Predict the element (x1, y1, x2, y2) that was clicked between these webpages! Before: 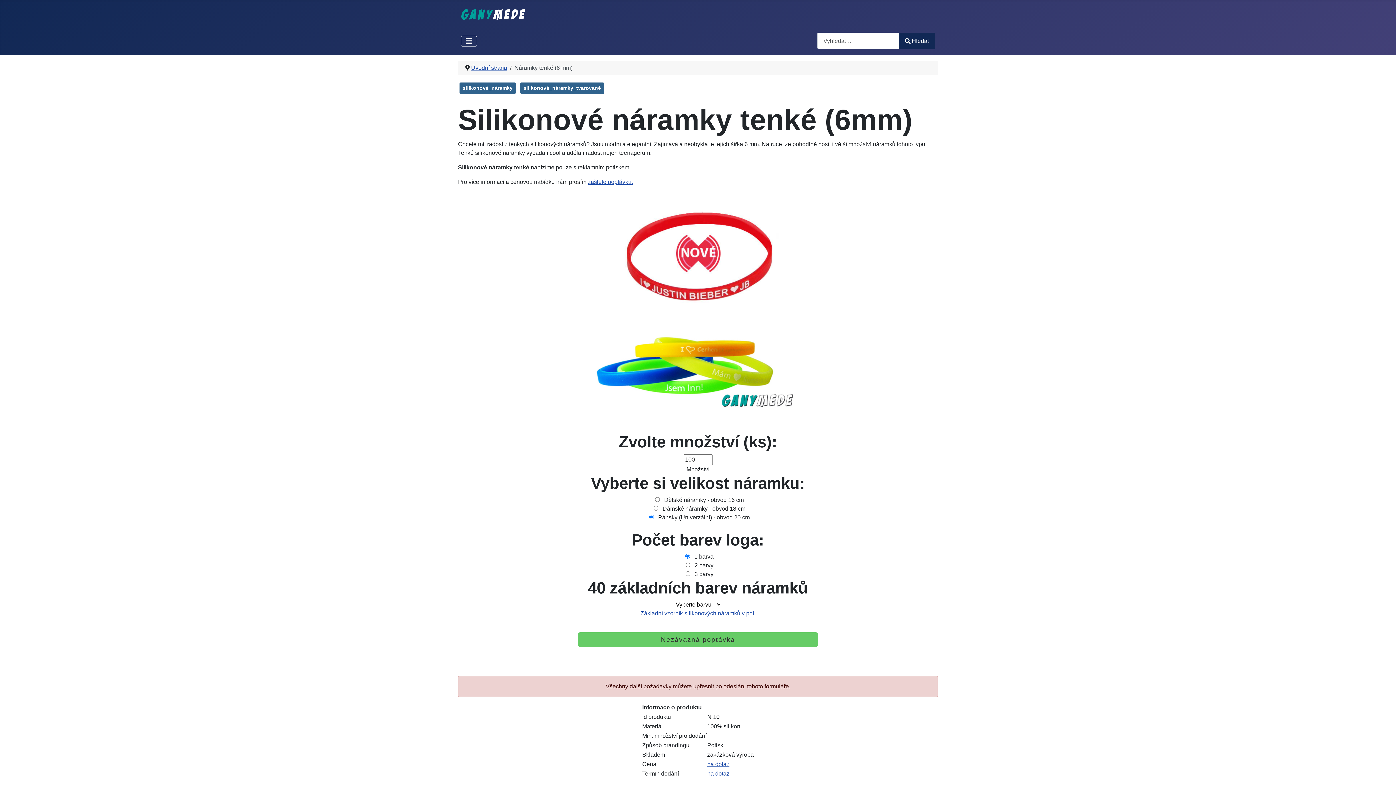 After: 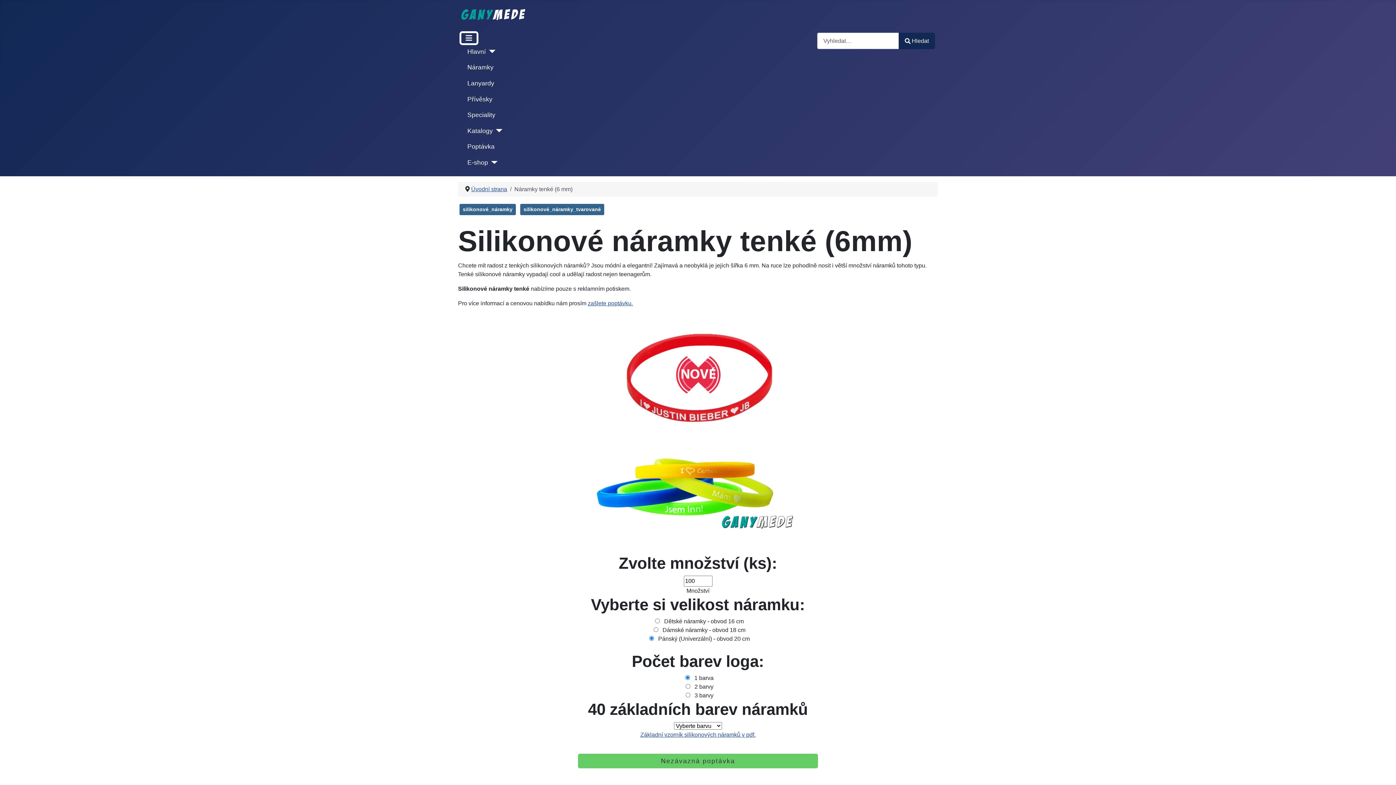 Action: bbox: (461, 35, 477, 46) label: Přepnout navigaci